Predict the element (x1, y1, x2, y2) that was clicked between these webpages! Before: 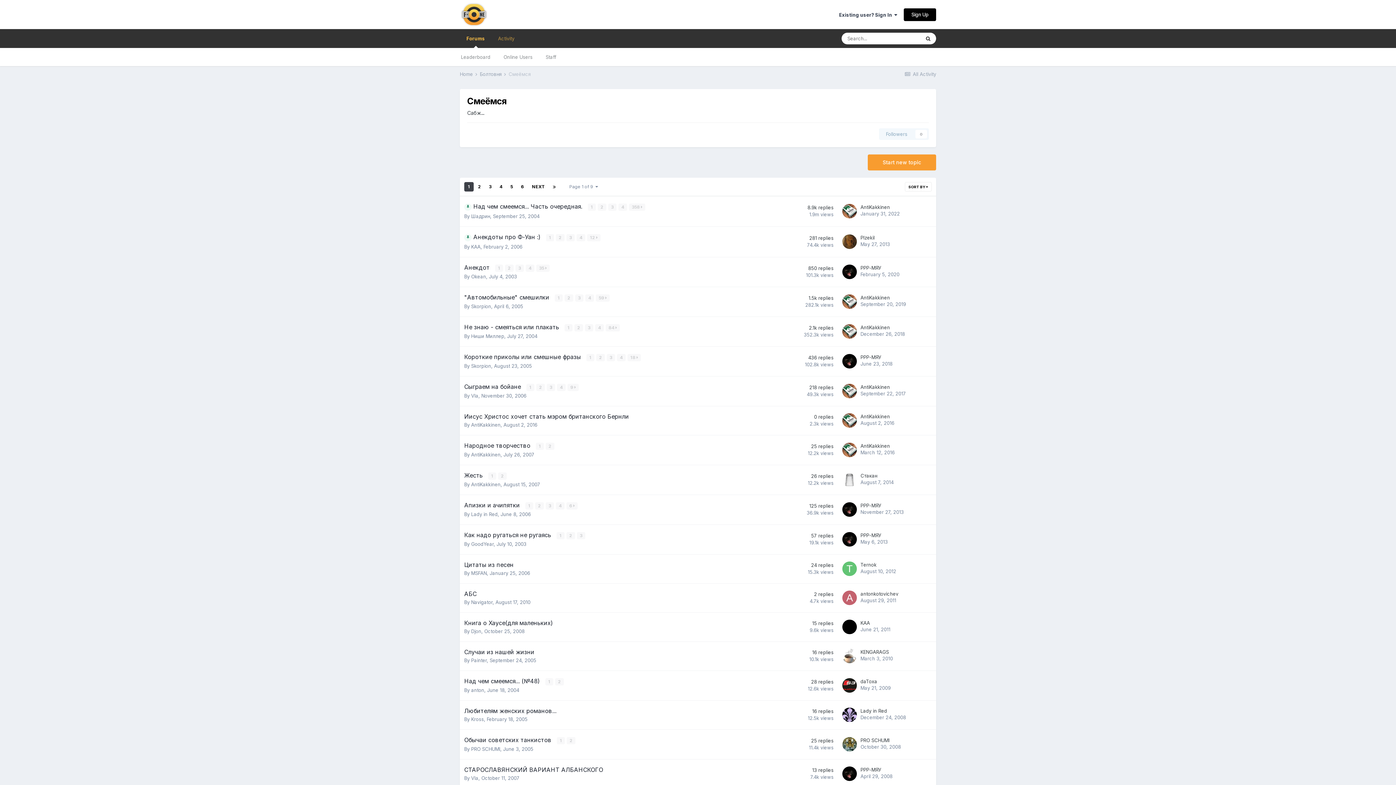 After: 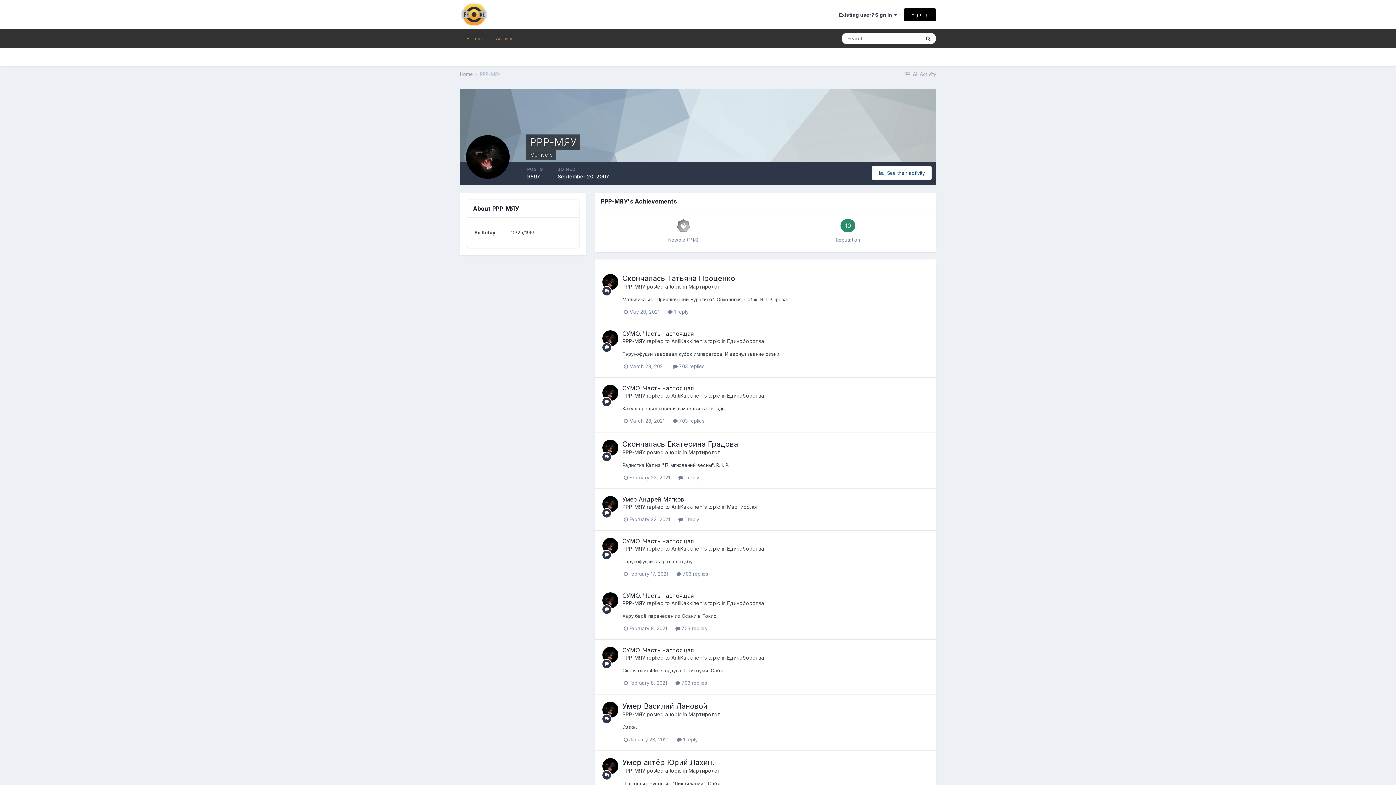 Action: label: РРР-МЯУ bbox: (860, 502, 881, 508)